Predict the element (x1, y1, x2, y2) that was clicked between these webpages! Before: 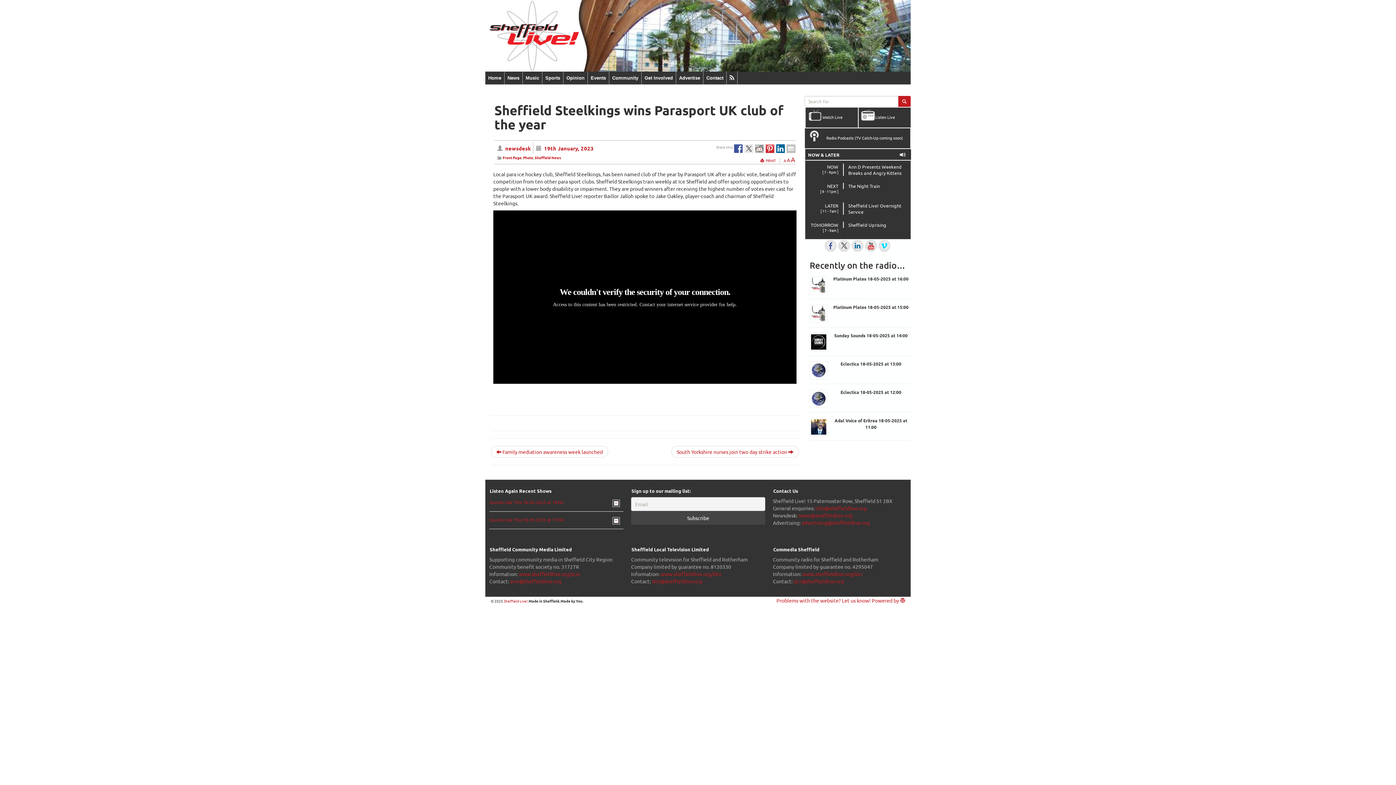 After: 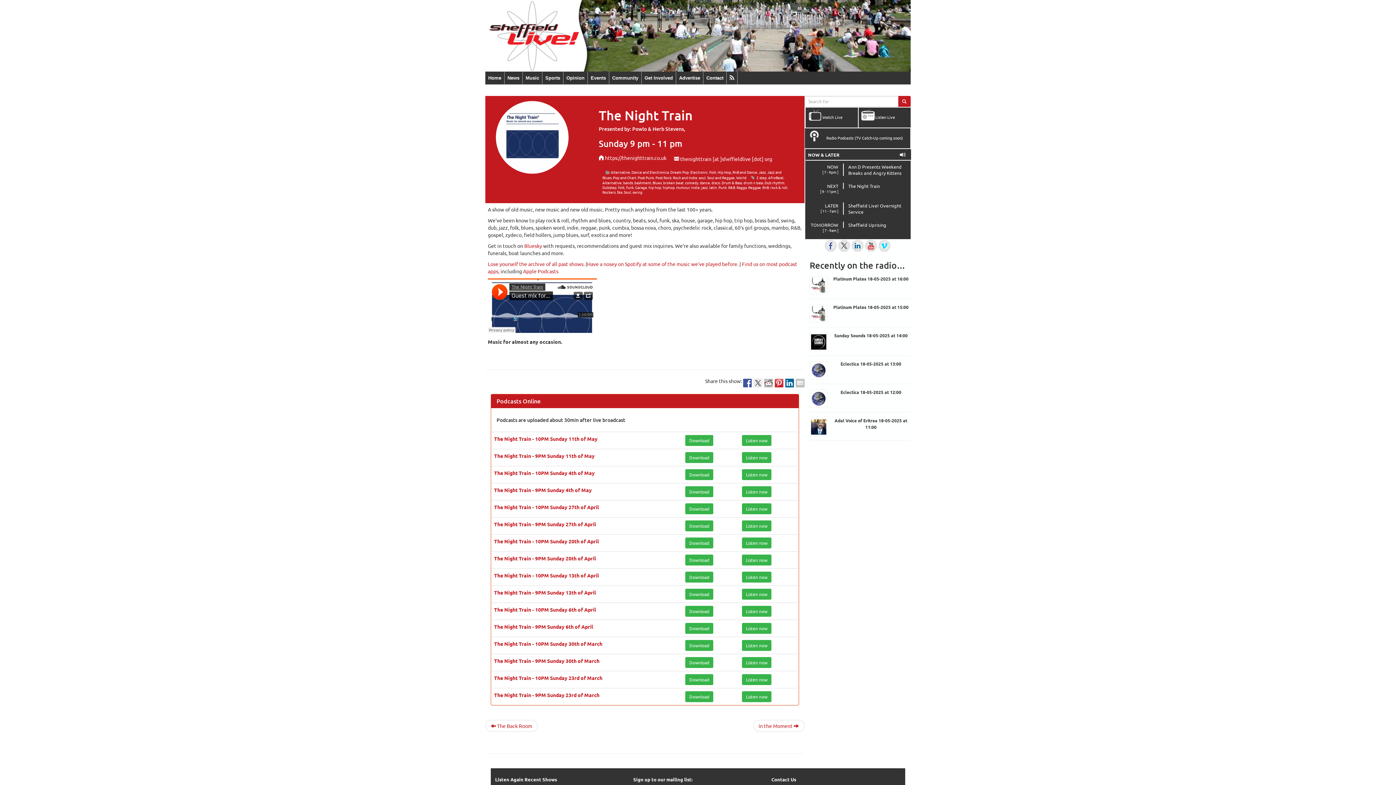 Action: bbox: (805, 182, 910, 189) label: NEXT

[ 9 - 11pm ]

The Night Train